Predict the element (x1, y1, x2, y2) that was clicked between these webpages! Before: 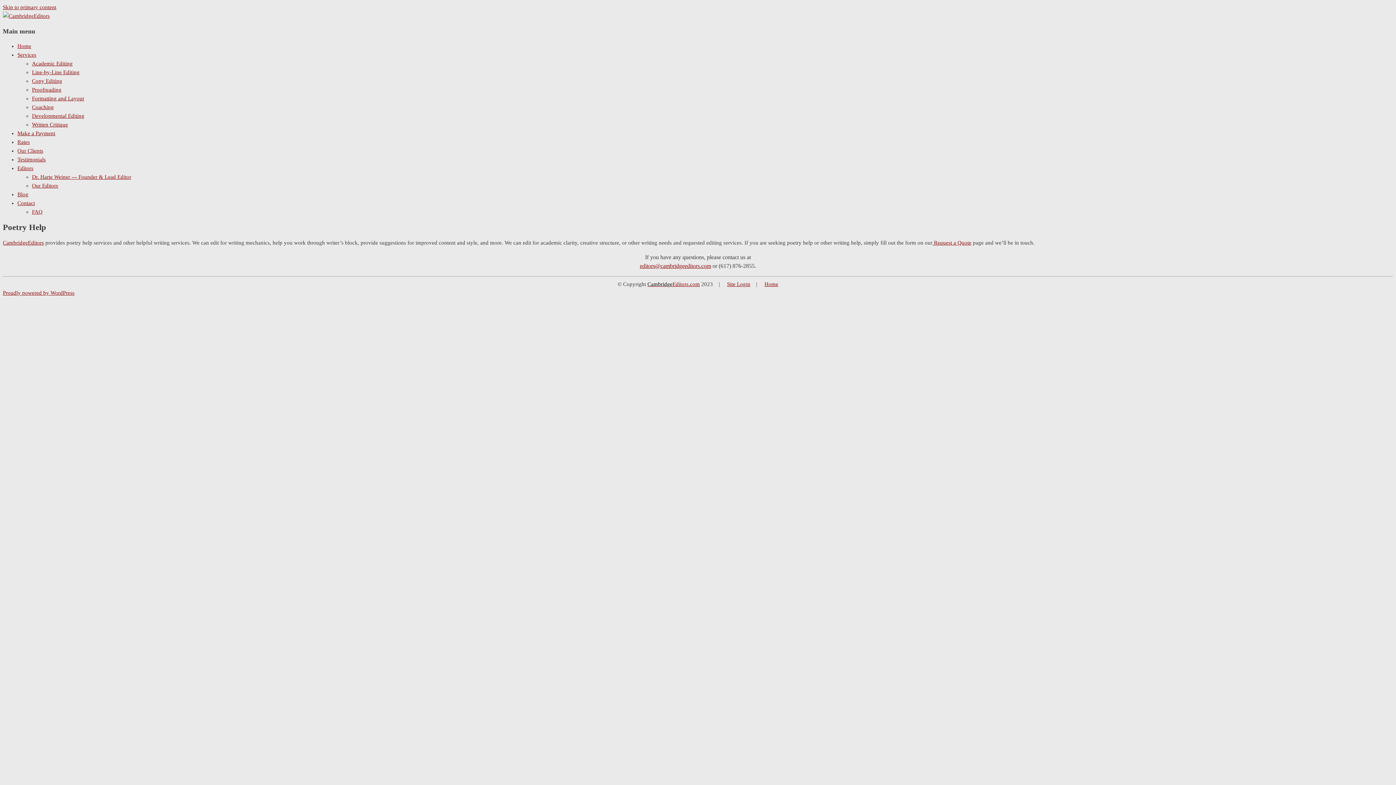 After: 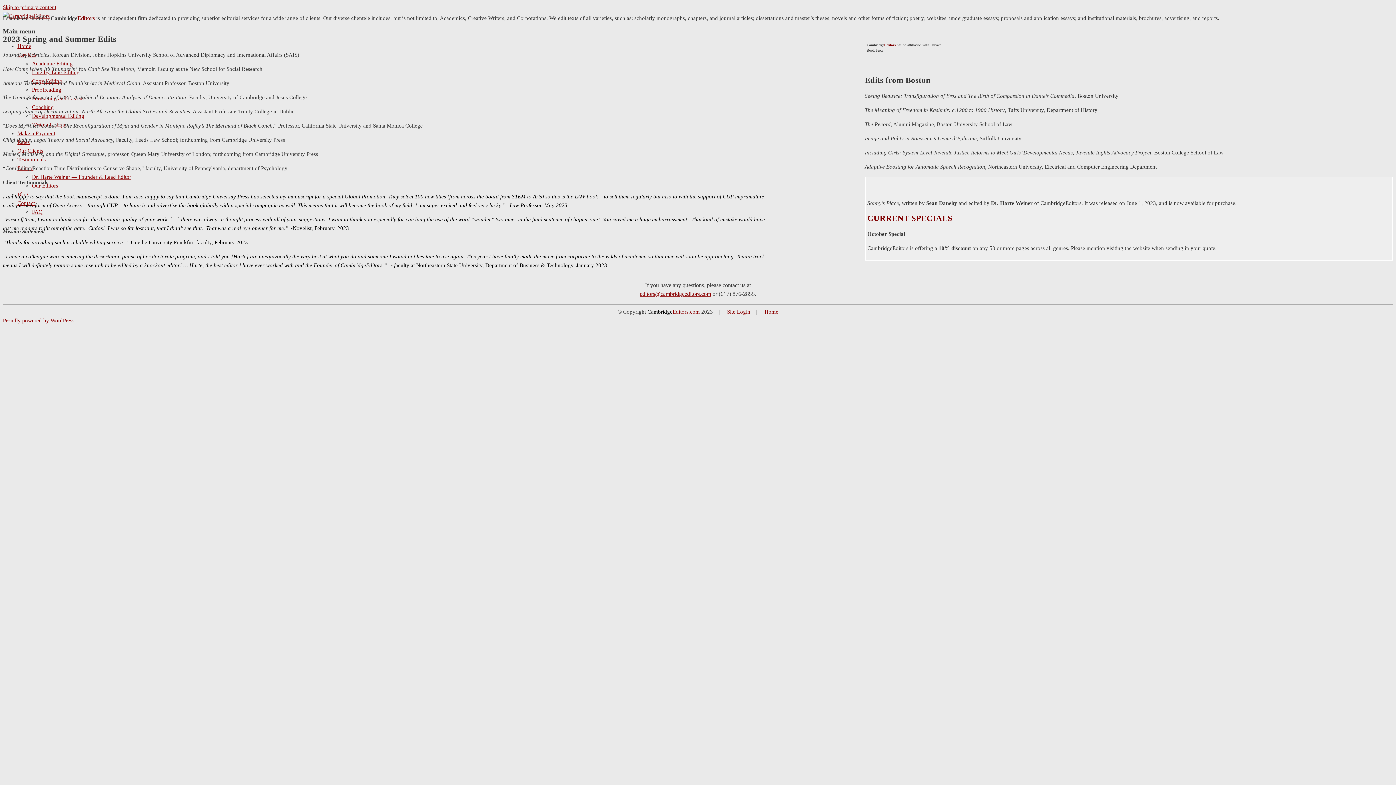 Action: label: Home bbox: (17, 43, 31, 49)